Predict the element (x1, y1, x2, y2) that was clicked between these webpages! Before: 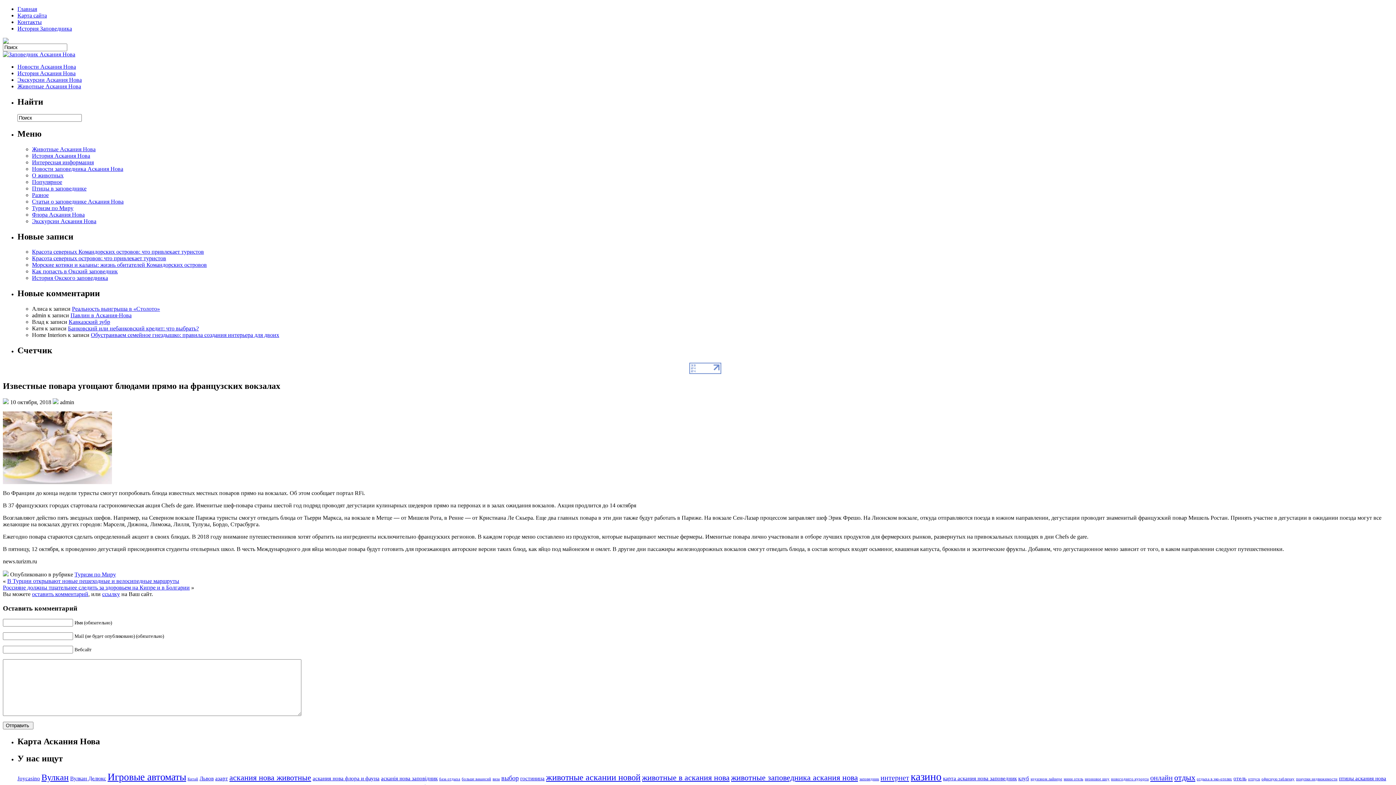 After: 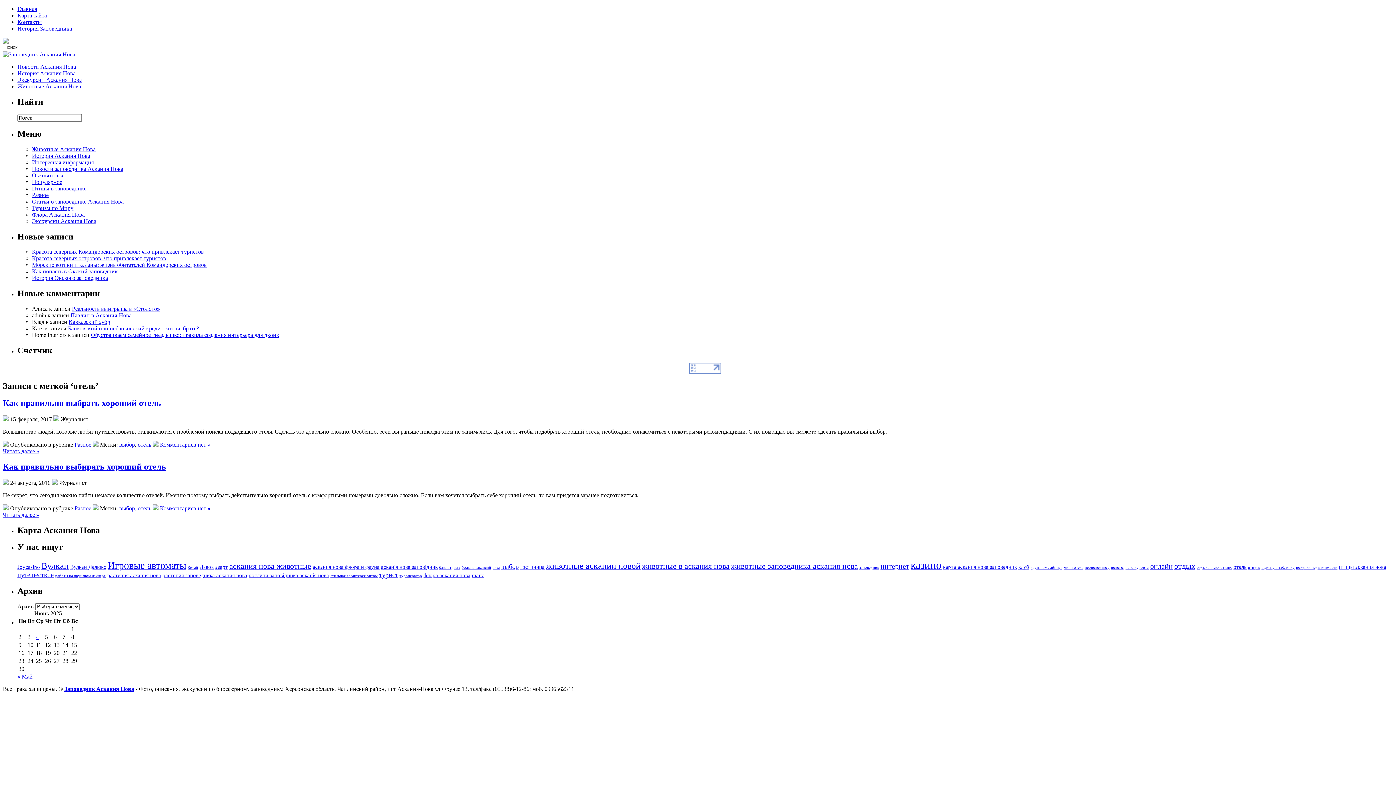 Action: label: отель (2 элемента) bbox: (1233, 776, 1246, 781)